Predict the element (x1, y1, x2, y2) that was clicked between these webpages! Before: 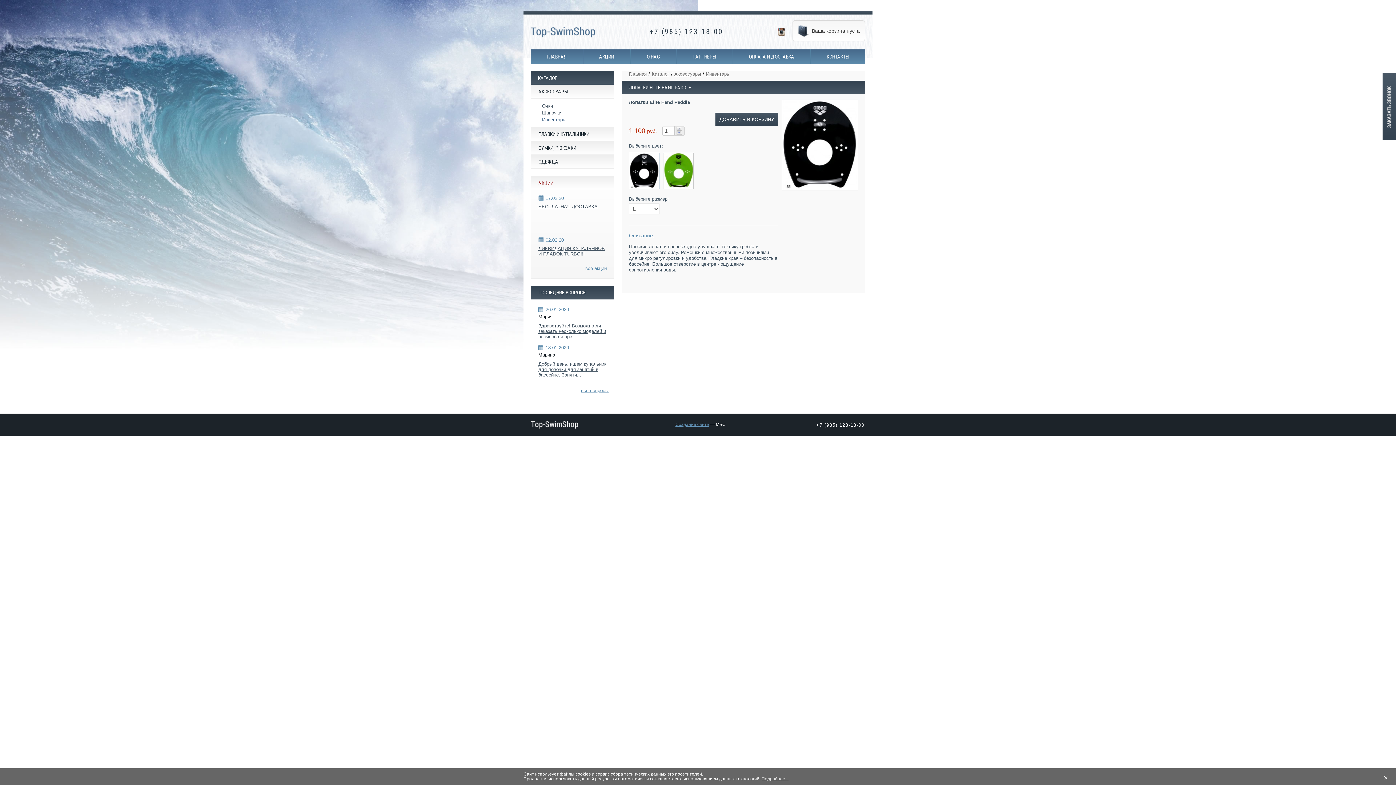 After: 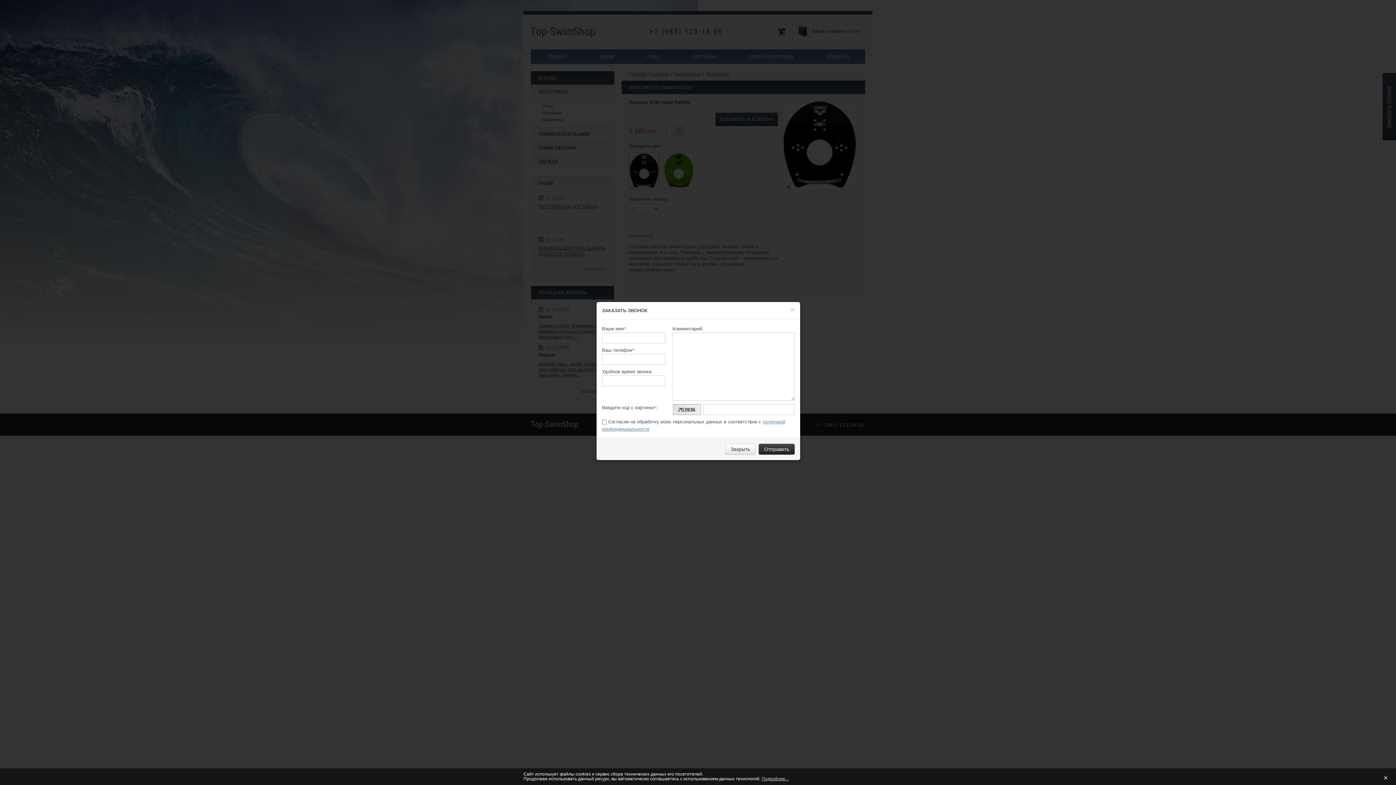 Action: label: # bbox: (1382, 73, 1396, 140)